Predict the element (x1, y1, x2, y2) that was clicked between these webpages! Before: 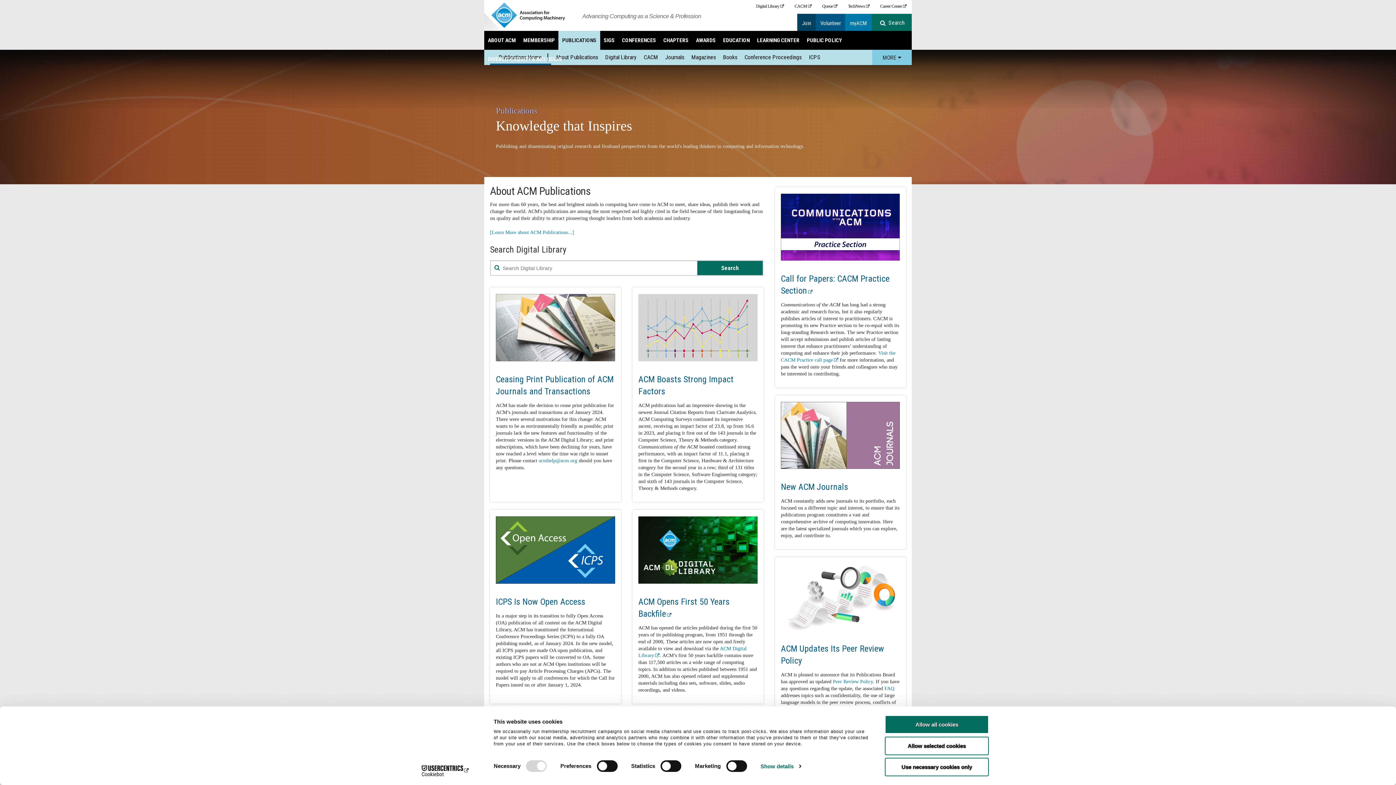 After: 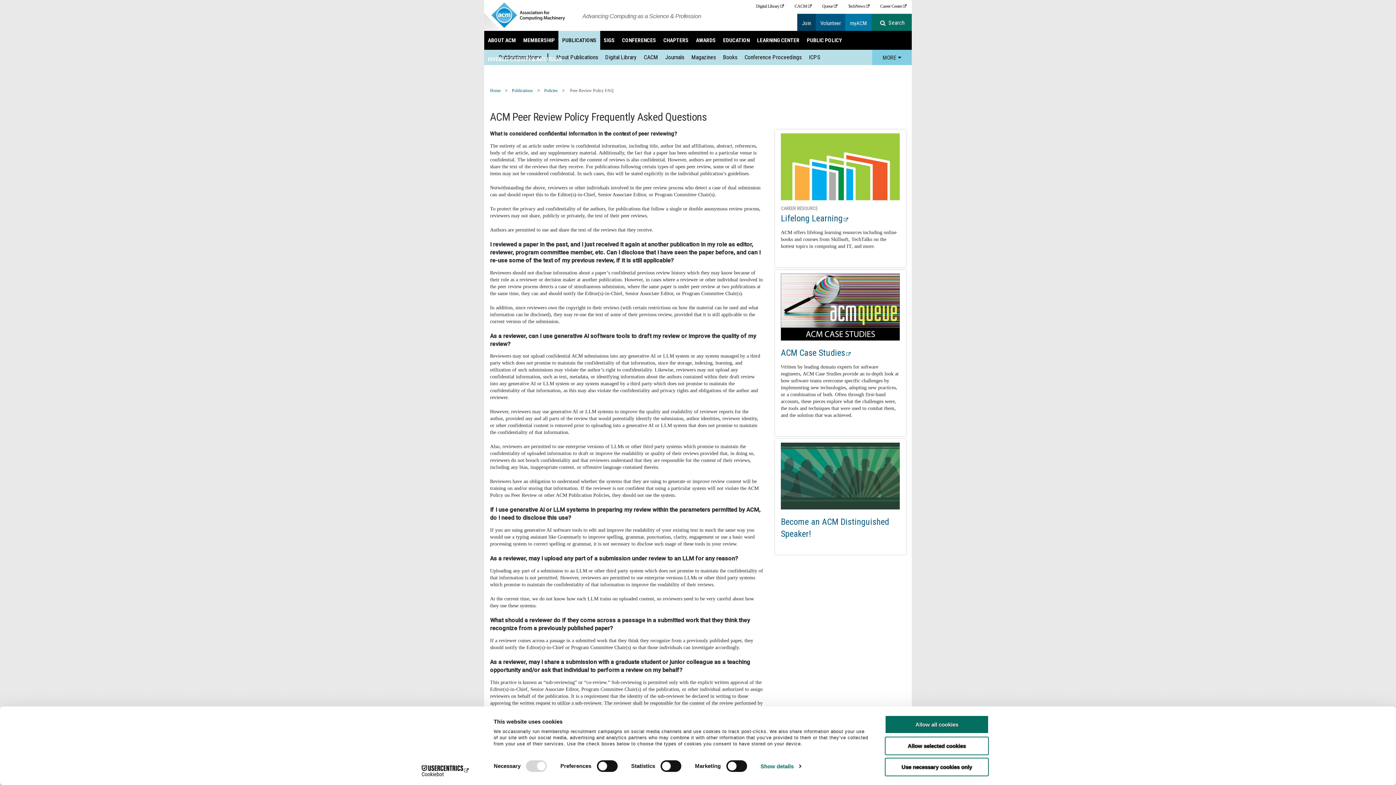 Action: bbox: (884, 686, 894, 691) label: FAQ